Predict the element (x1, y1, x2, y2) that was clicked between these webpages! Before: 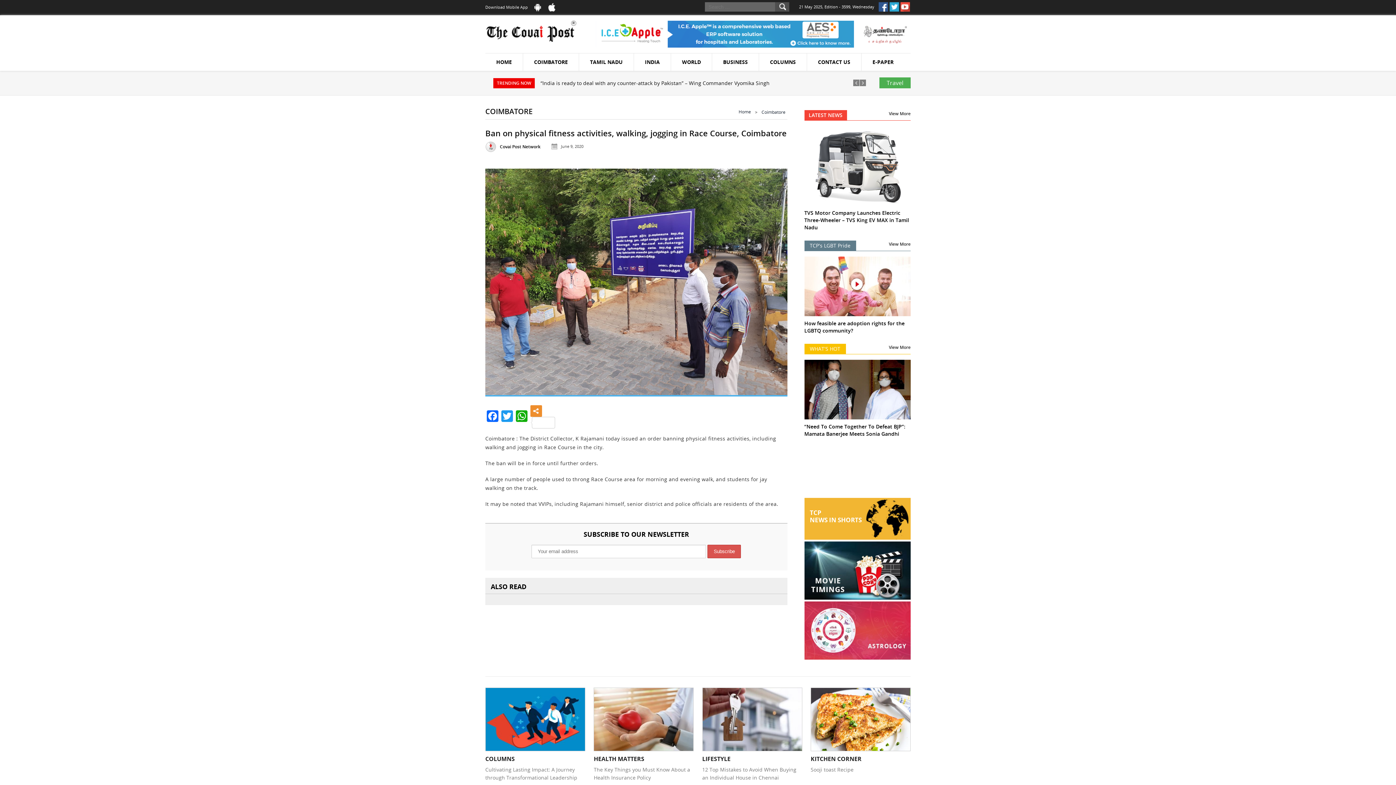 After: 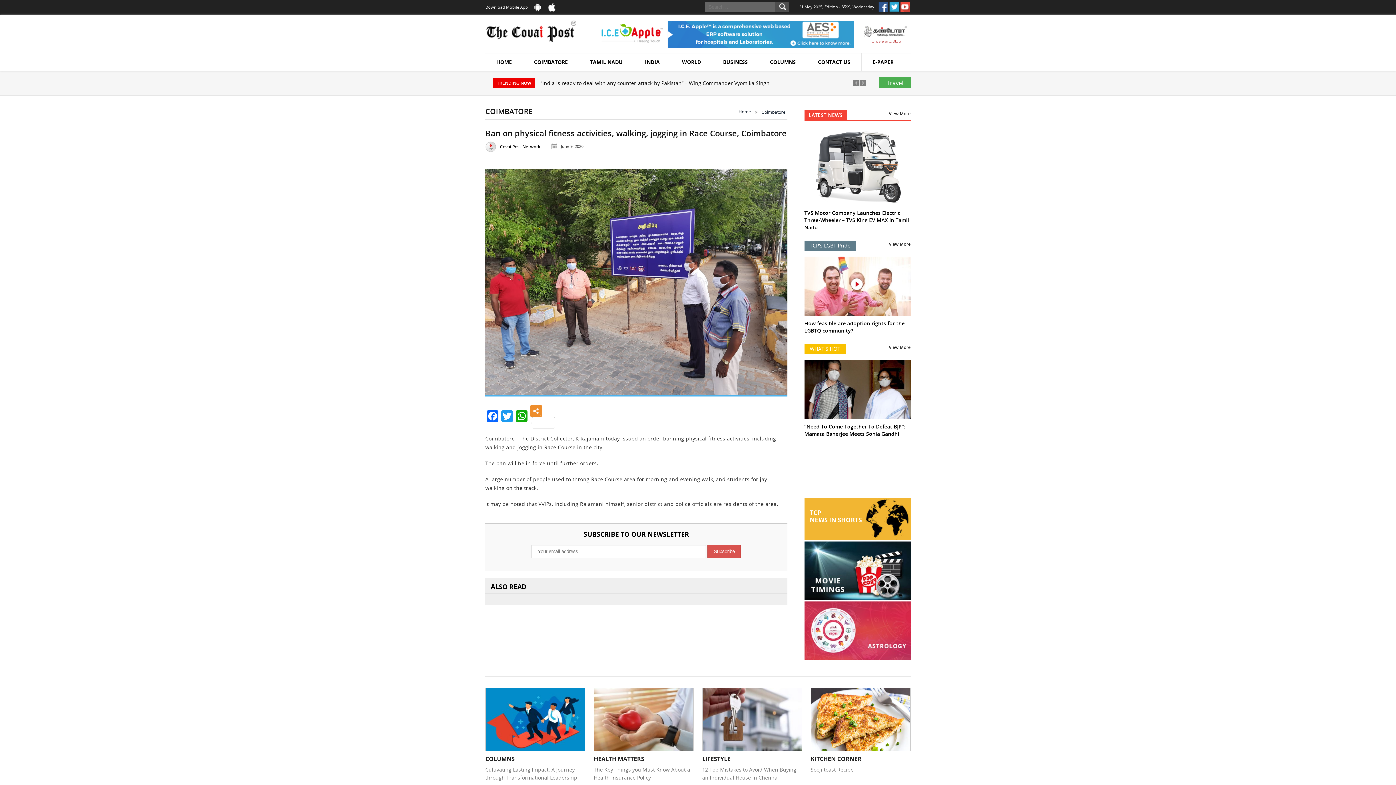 Action: bbox: (534, 2, 542, 11)